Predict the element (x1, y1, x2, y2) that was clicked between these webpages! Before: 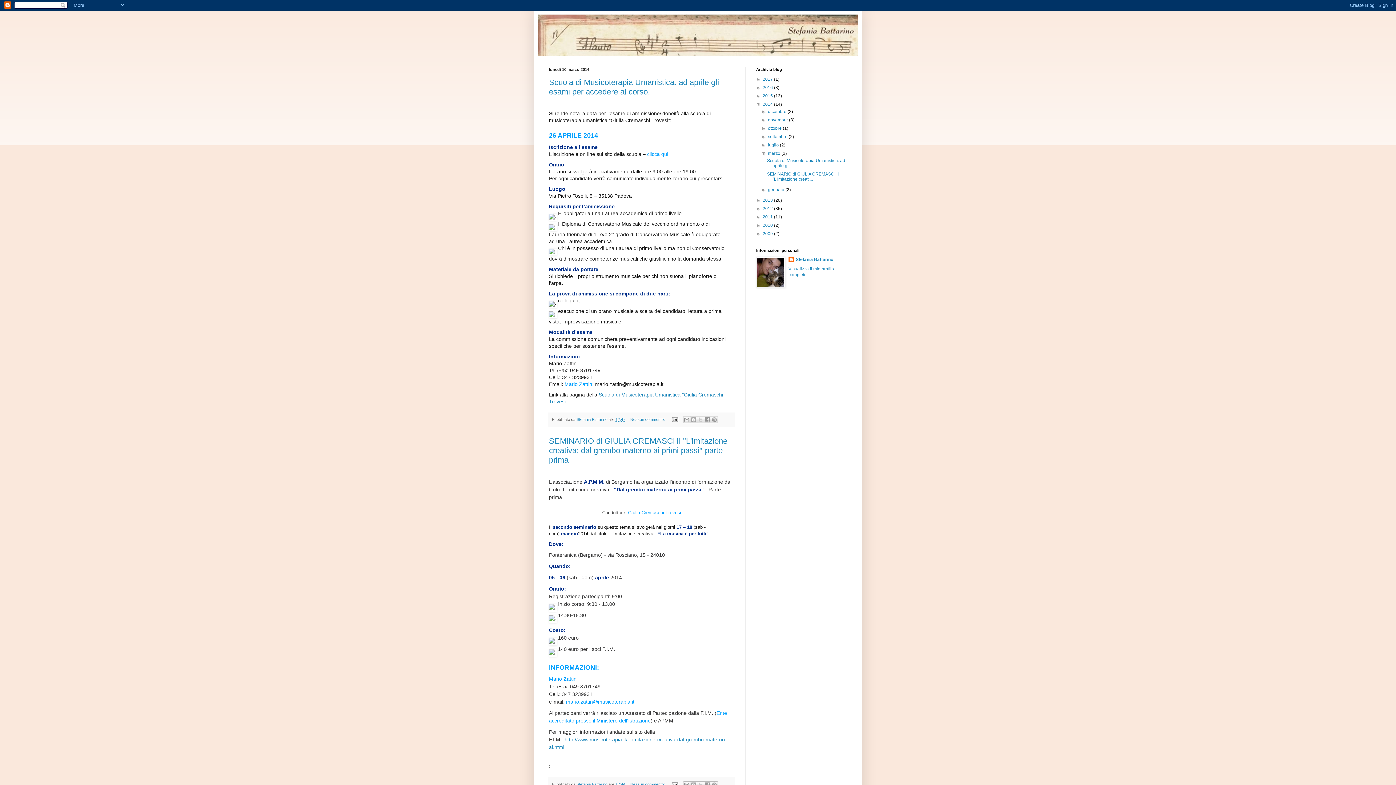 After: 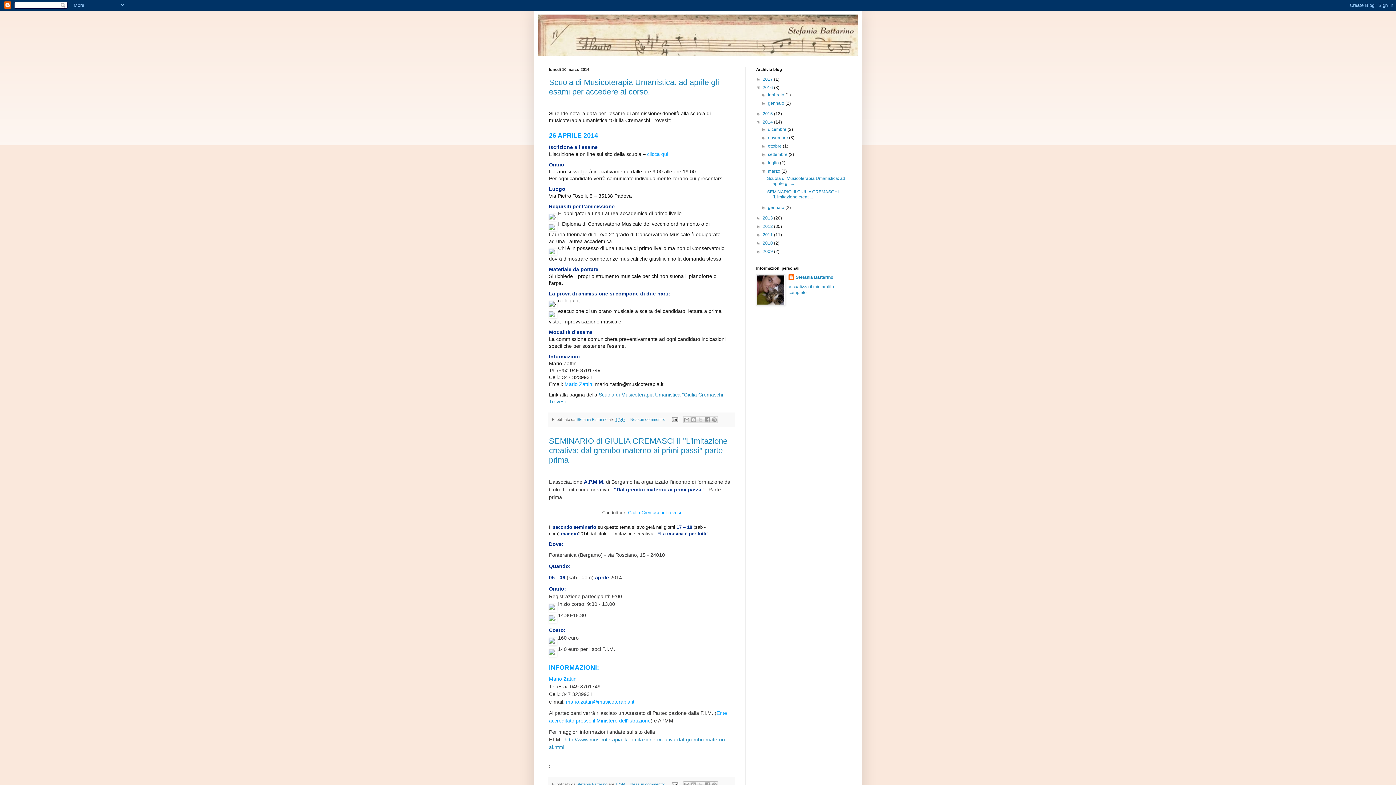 Action: label: ►   bbox: (756, 85, 762, 90)